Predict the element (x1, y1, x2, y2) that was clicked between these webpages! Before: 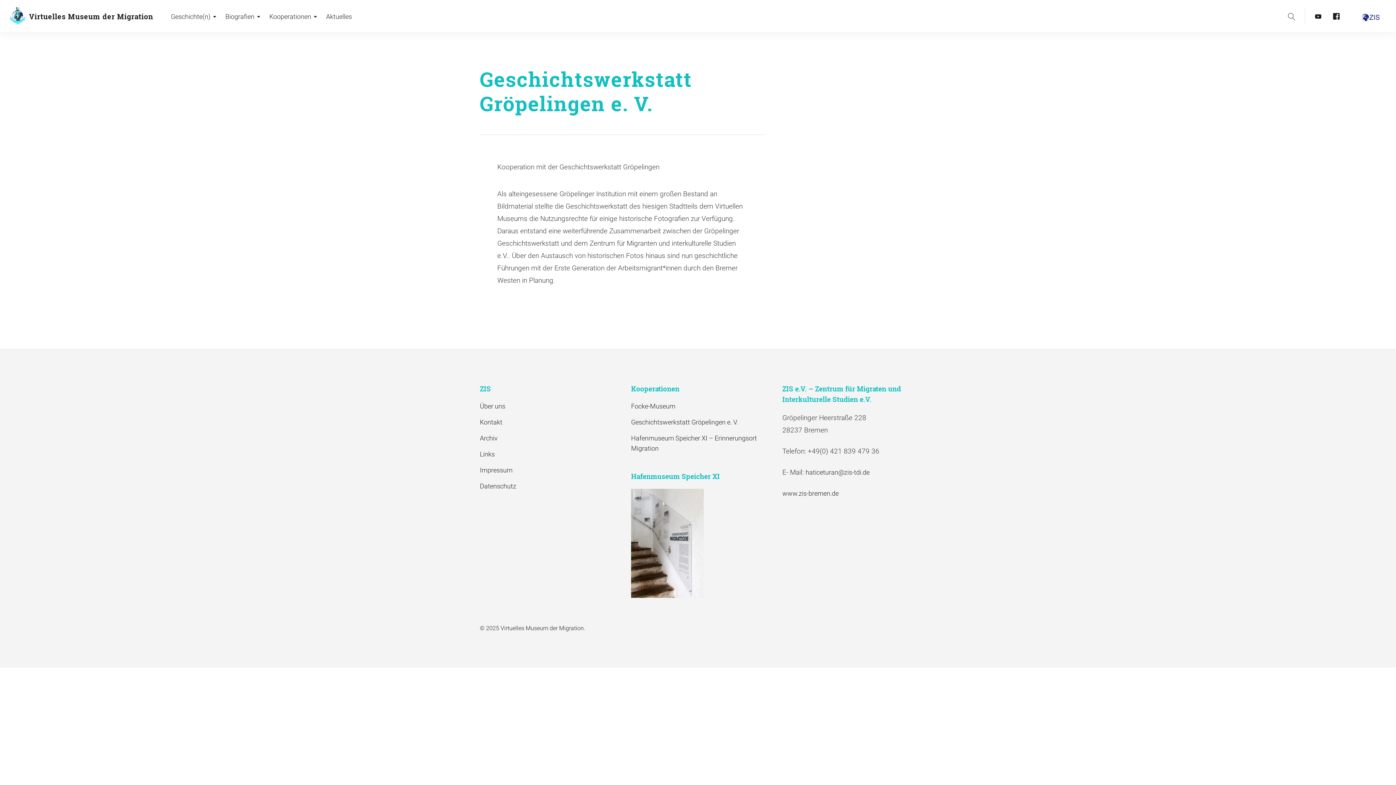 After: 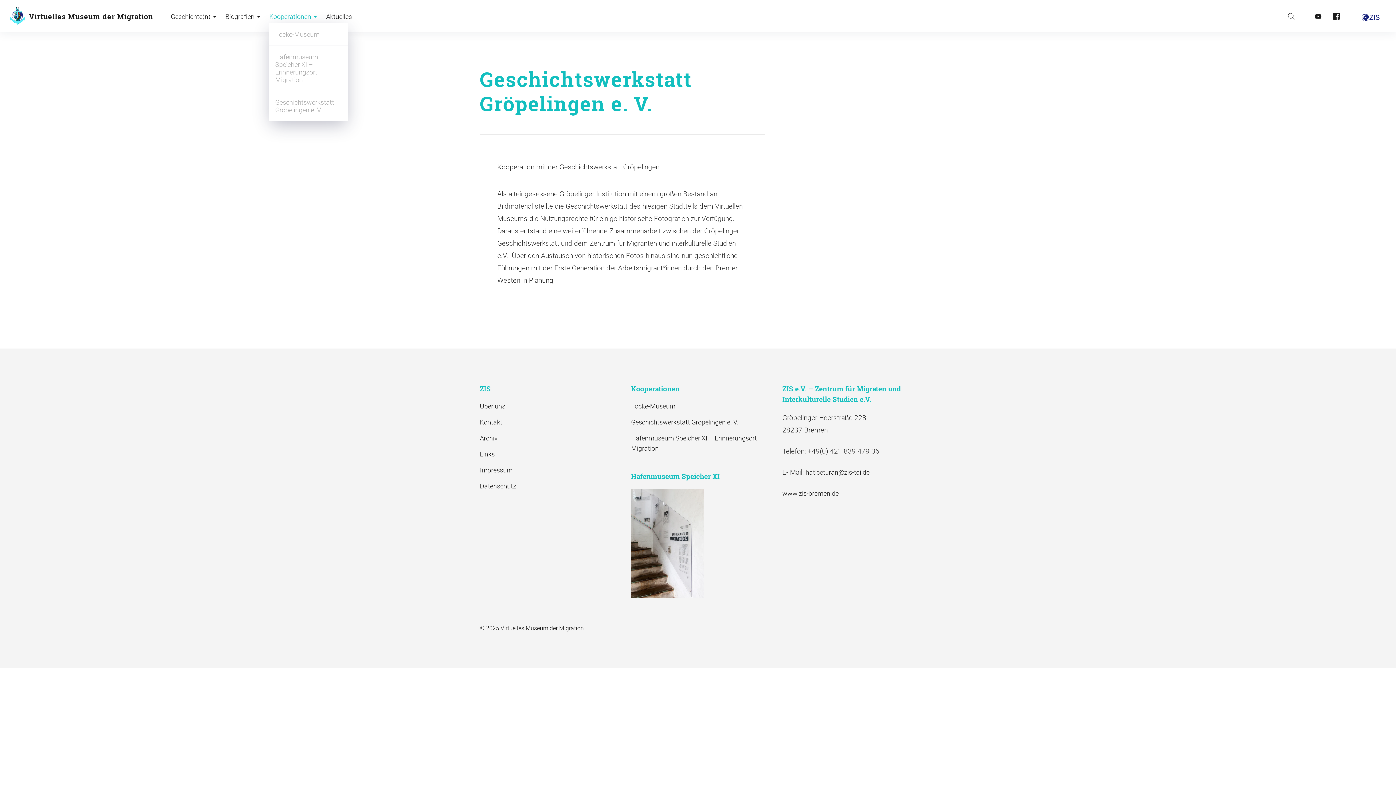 Action: label: Kooperationen bbox: (269, 0, 317, 32)